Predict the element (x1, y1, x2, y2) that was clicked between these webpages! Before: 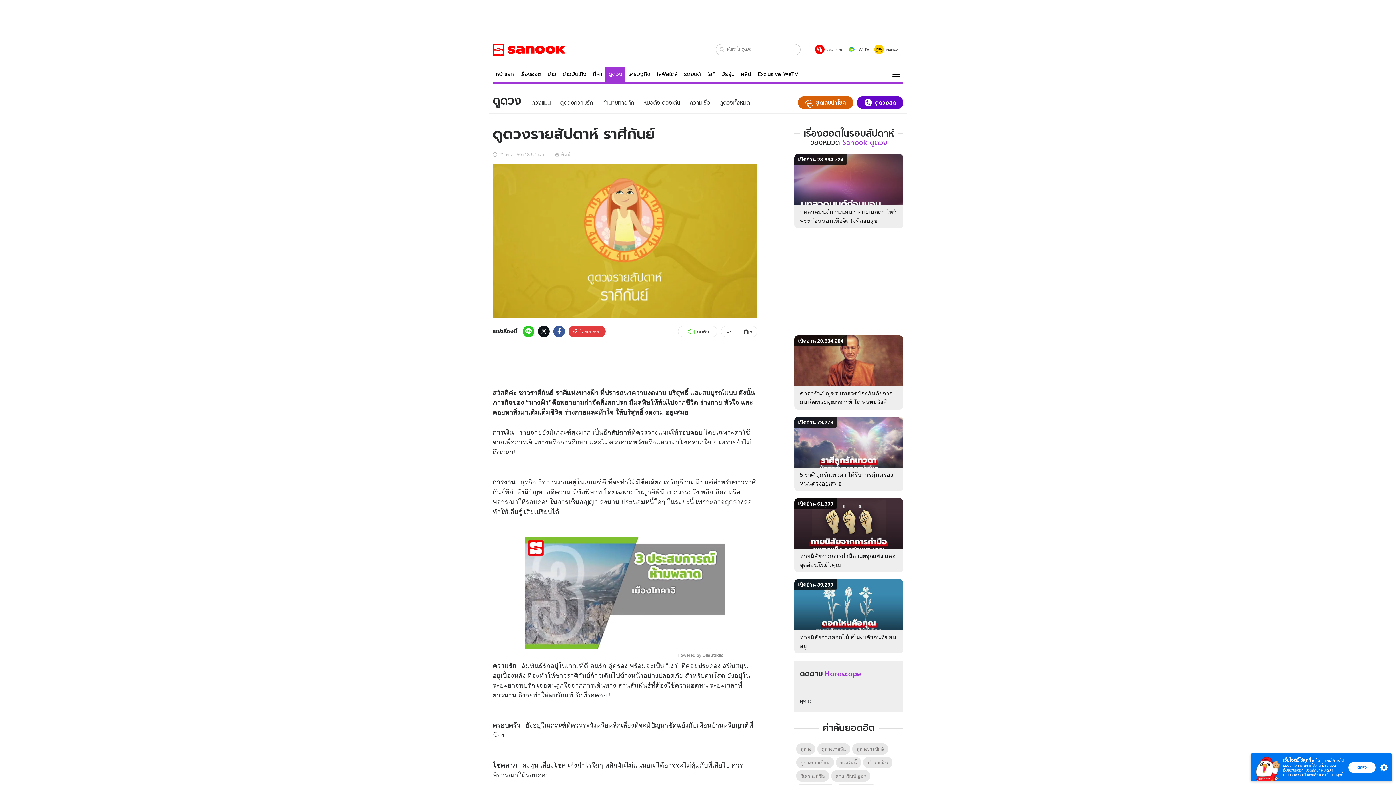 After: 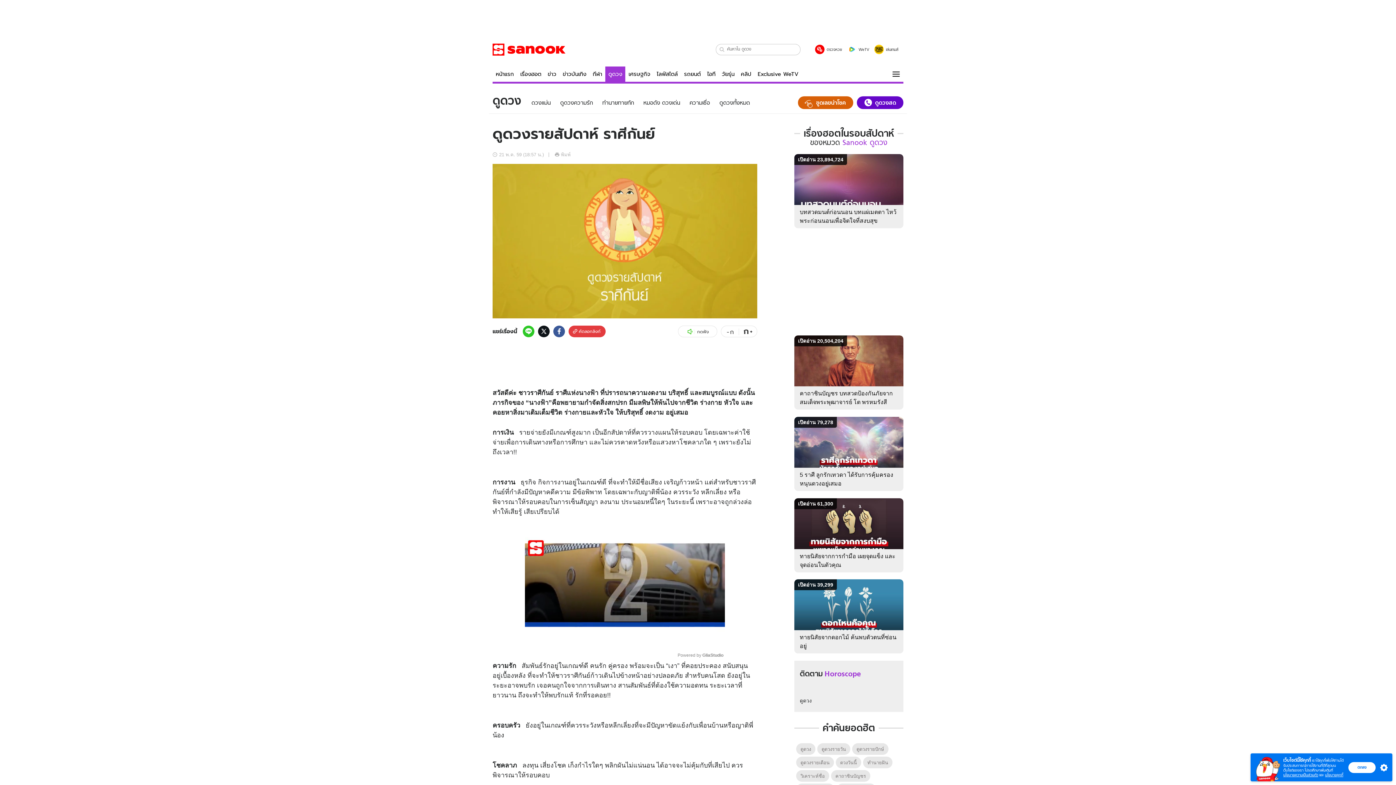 Action: bbox: (857, 96, 903, 109) label: ดูดวงสด